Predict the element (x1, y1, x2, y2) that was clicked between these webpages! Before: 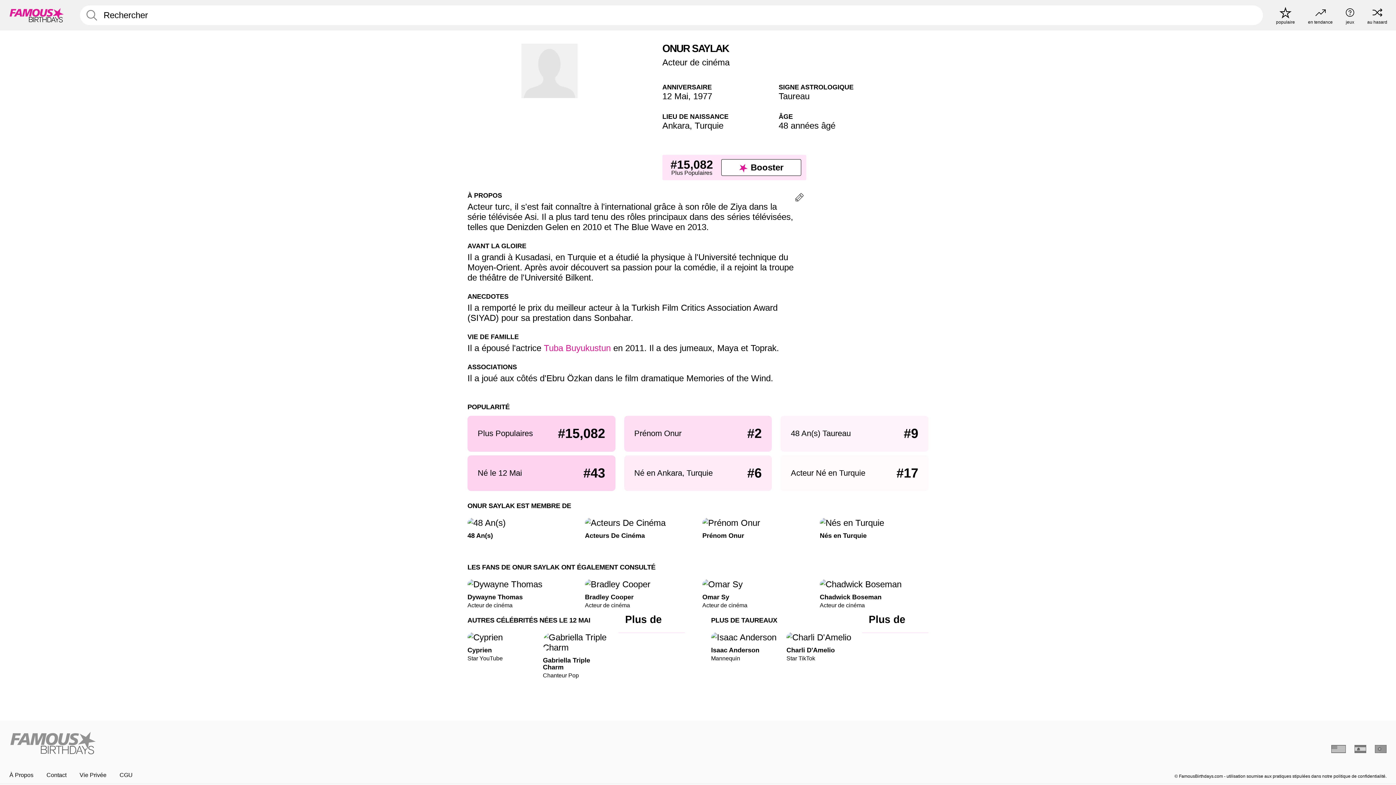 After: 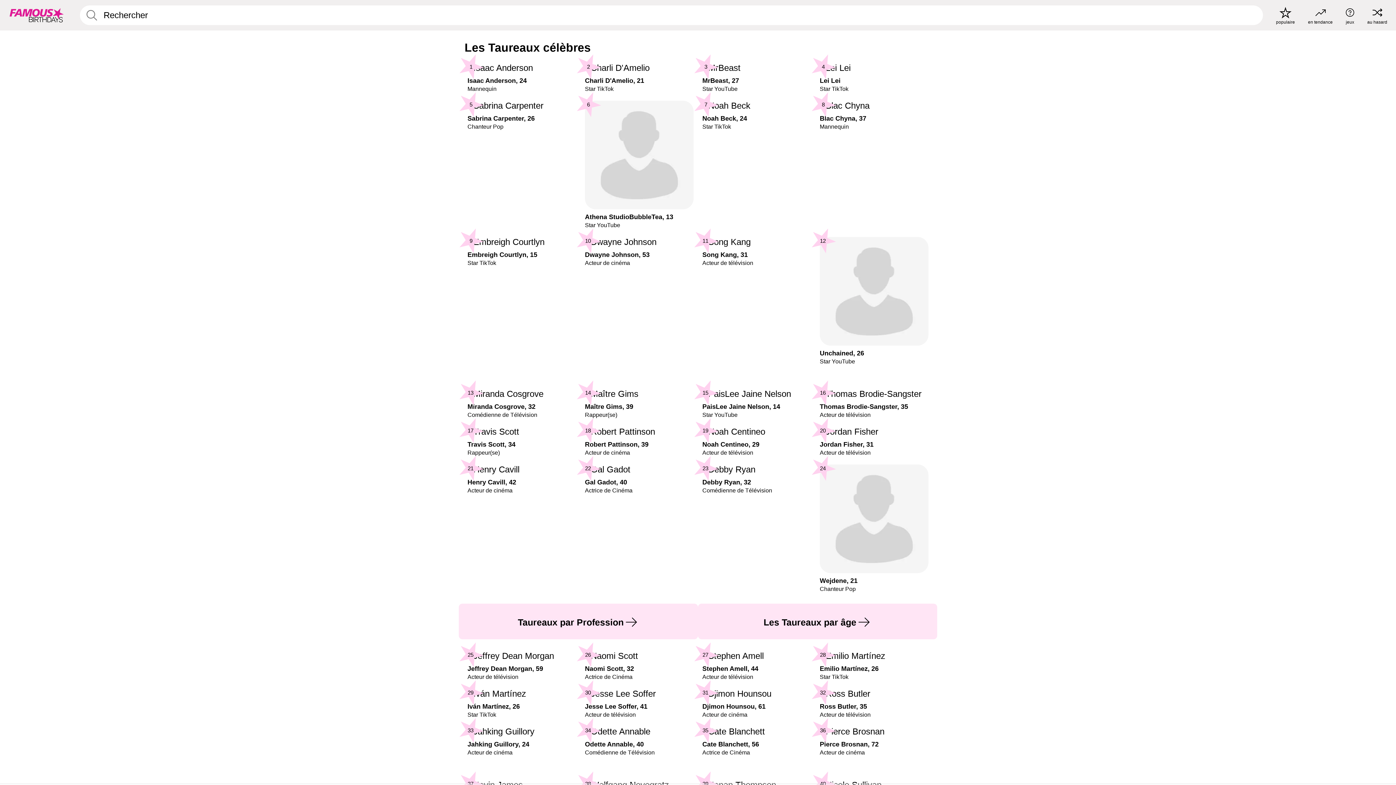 Action: label: Taureau bbox: (778, 91, 809, 101)